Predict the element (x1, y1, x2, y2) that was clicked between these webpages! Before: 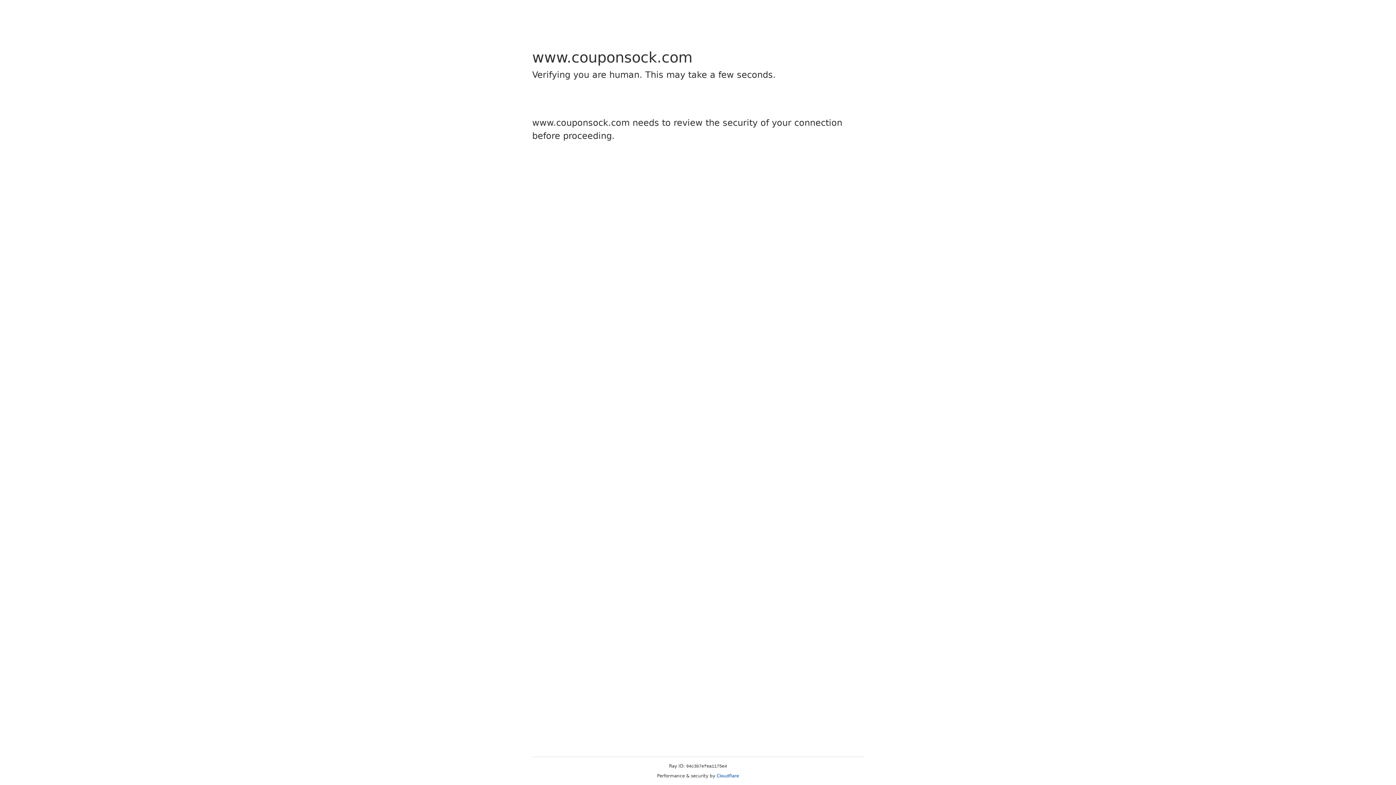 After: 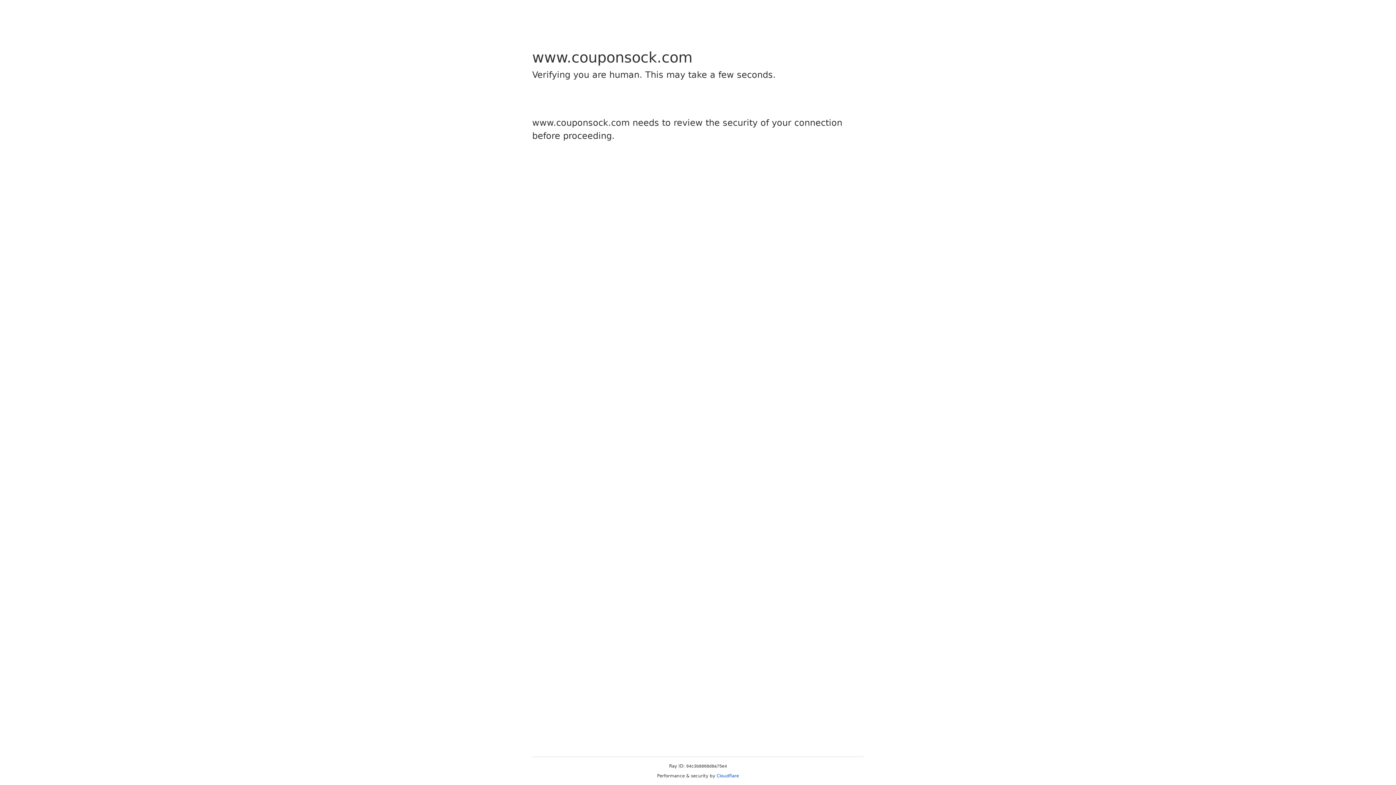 Action: bbox: (716, 773, 739, 778) label: Cloudflare